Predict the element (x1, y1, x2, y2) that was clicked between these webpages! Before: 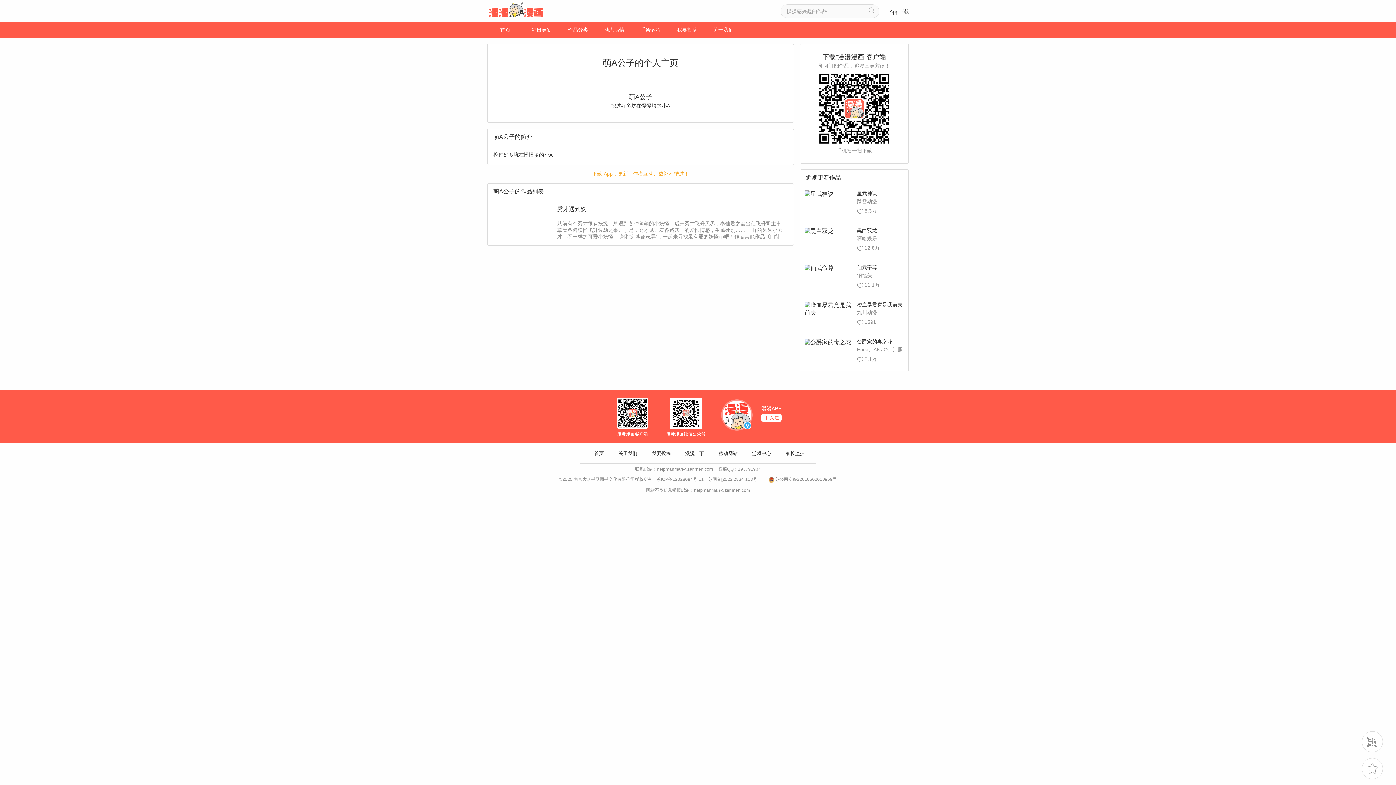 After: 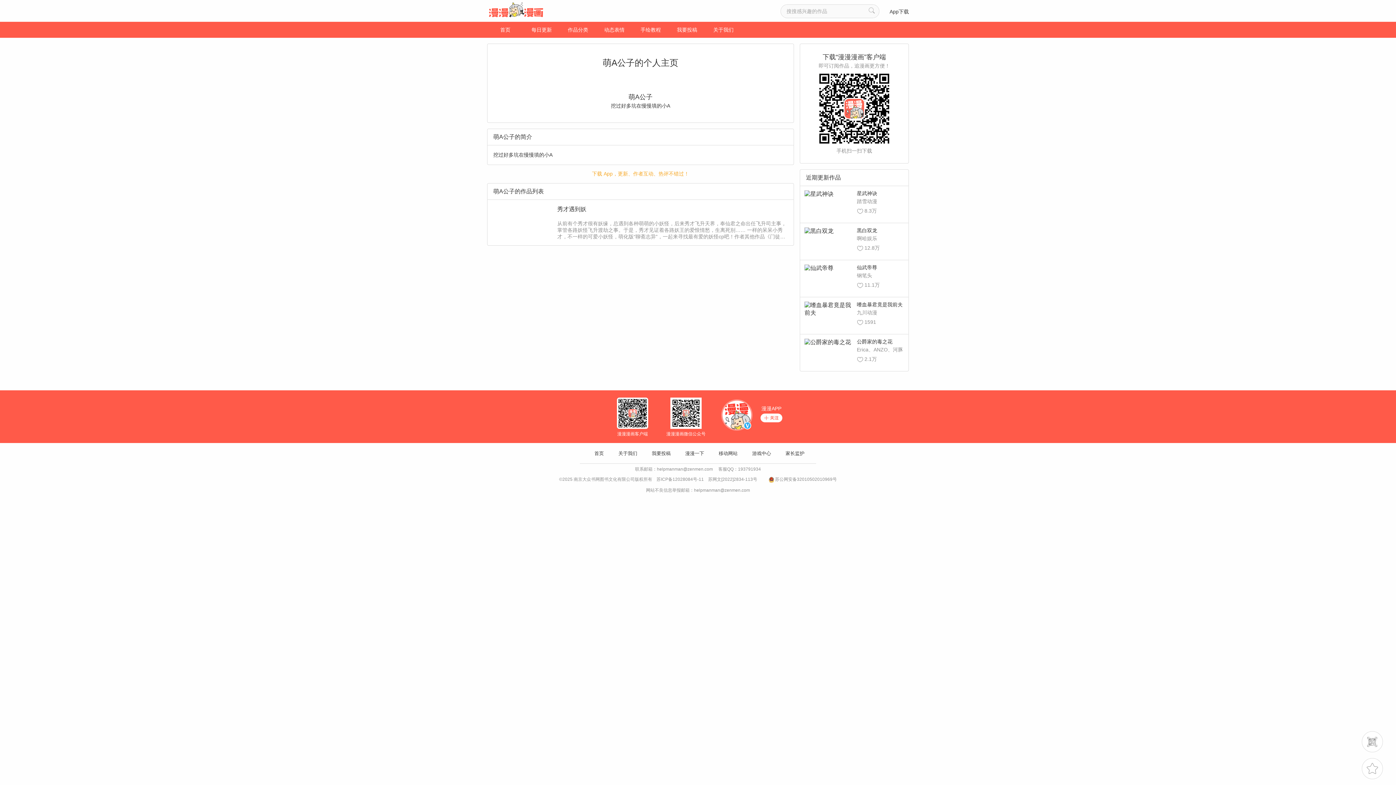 Action: label: 漫漫一下 bbox: (685, 450, 704, 456)